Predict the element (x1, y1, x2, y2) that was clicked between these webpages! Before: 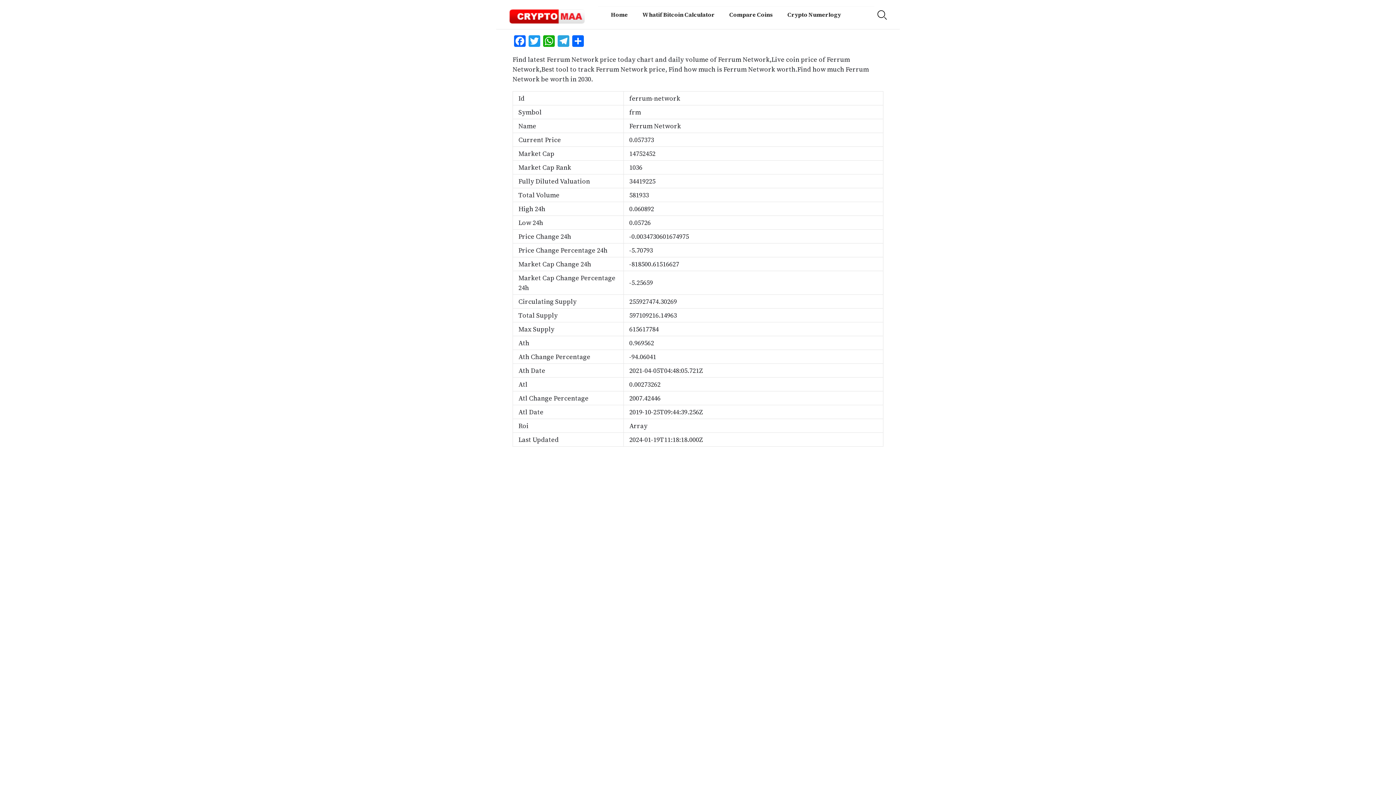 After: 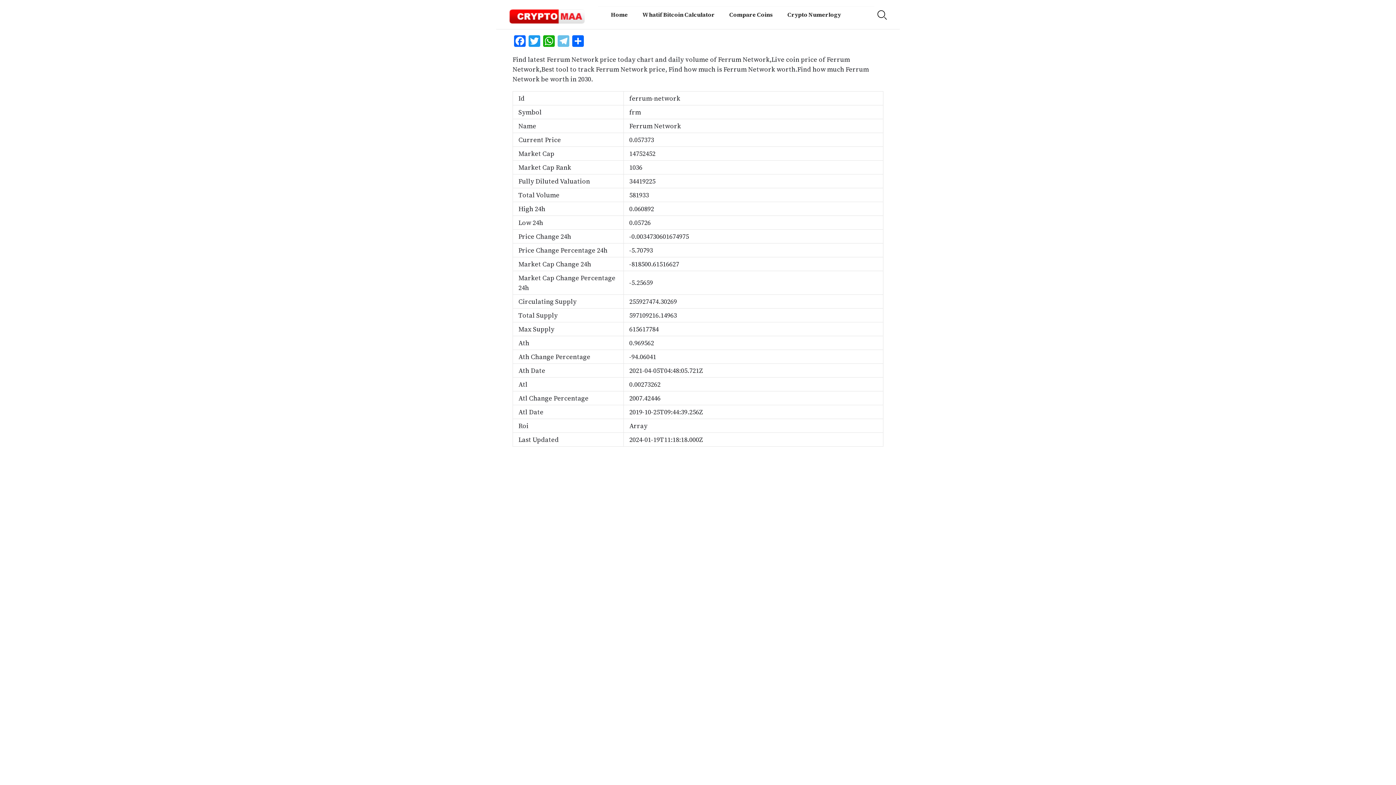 Action: bbox: (556, 35, 570, 48) label: Telegram